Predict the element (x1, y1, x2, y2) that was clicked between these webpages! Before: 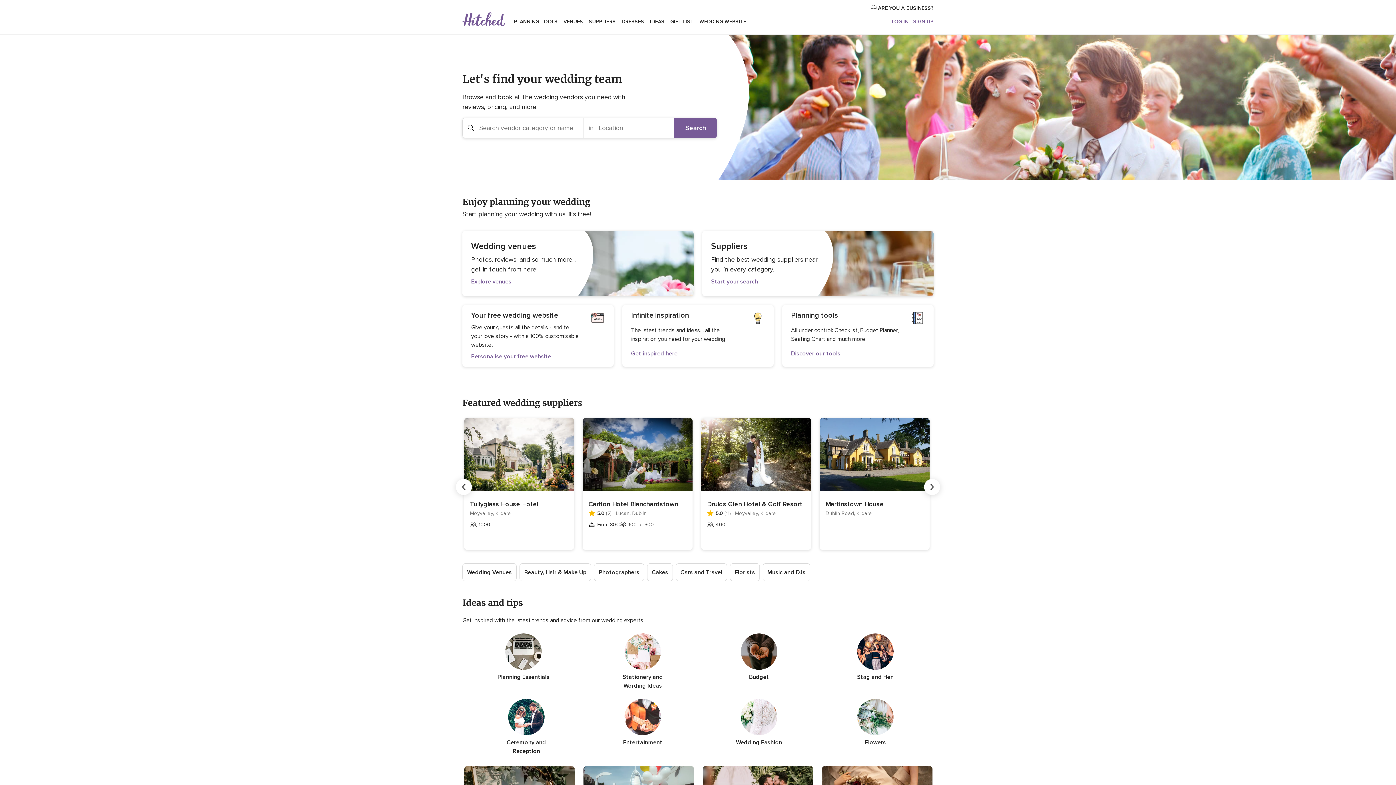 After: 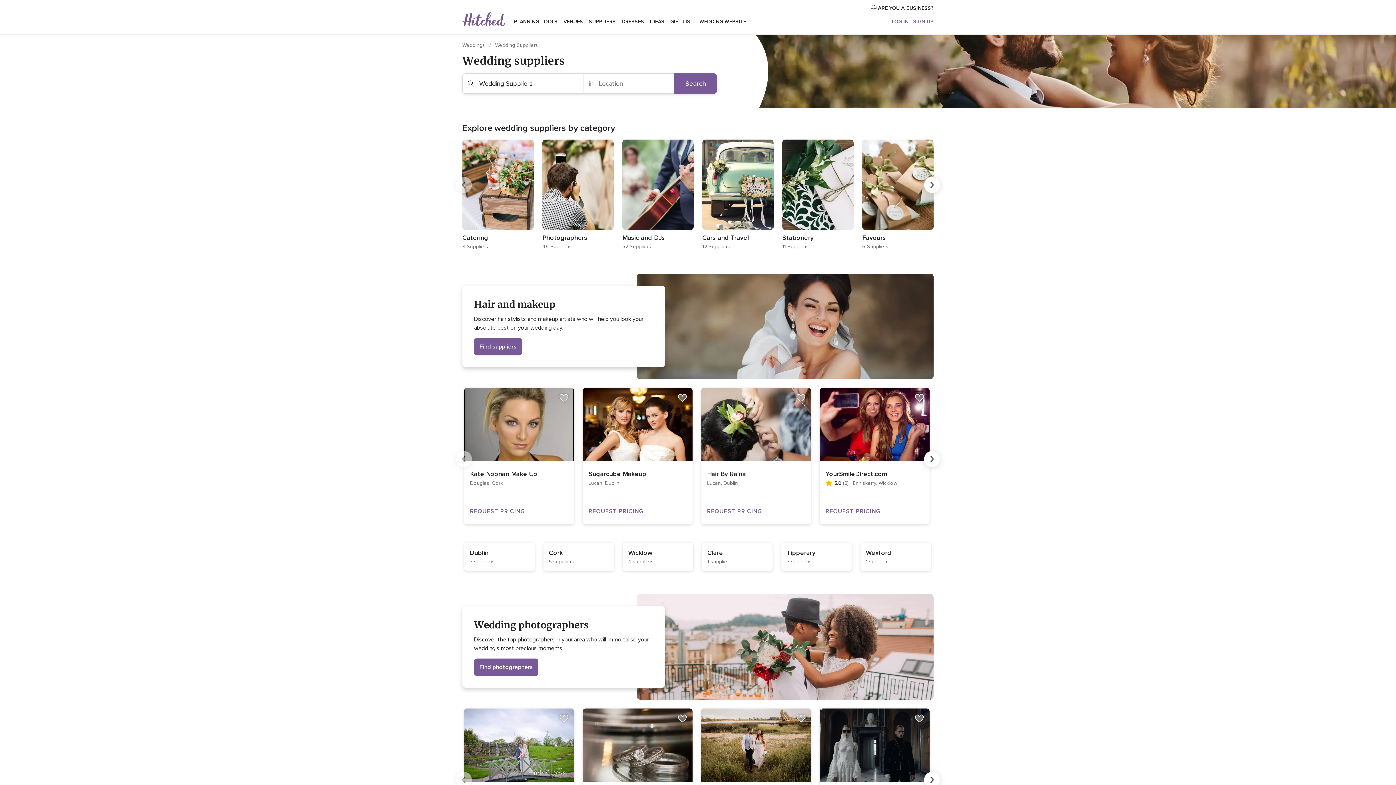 Action: label: Start your search bbox: (711, 278, 758, 285)